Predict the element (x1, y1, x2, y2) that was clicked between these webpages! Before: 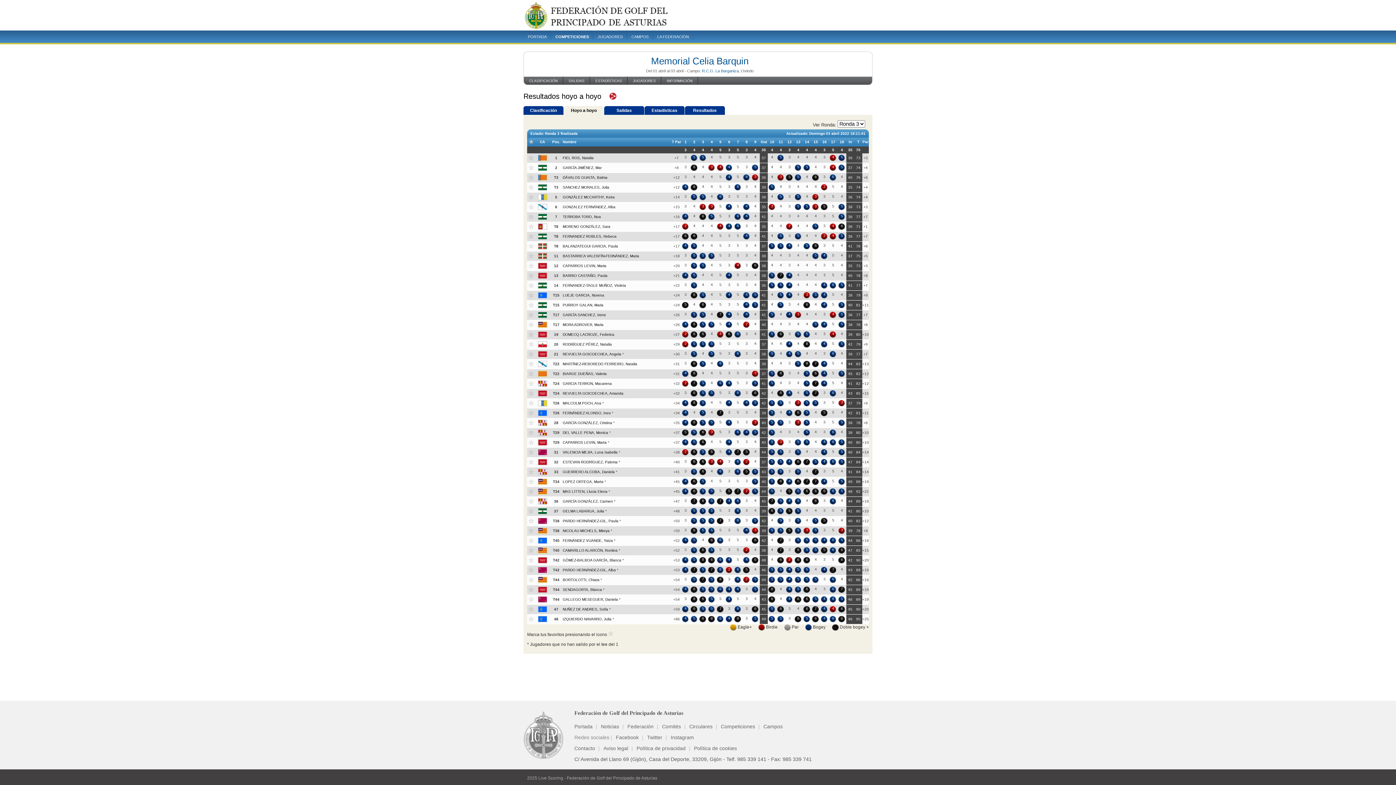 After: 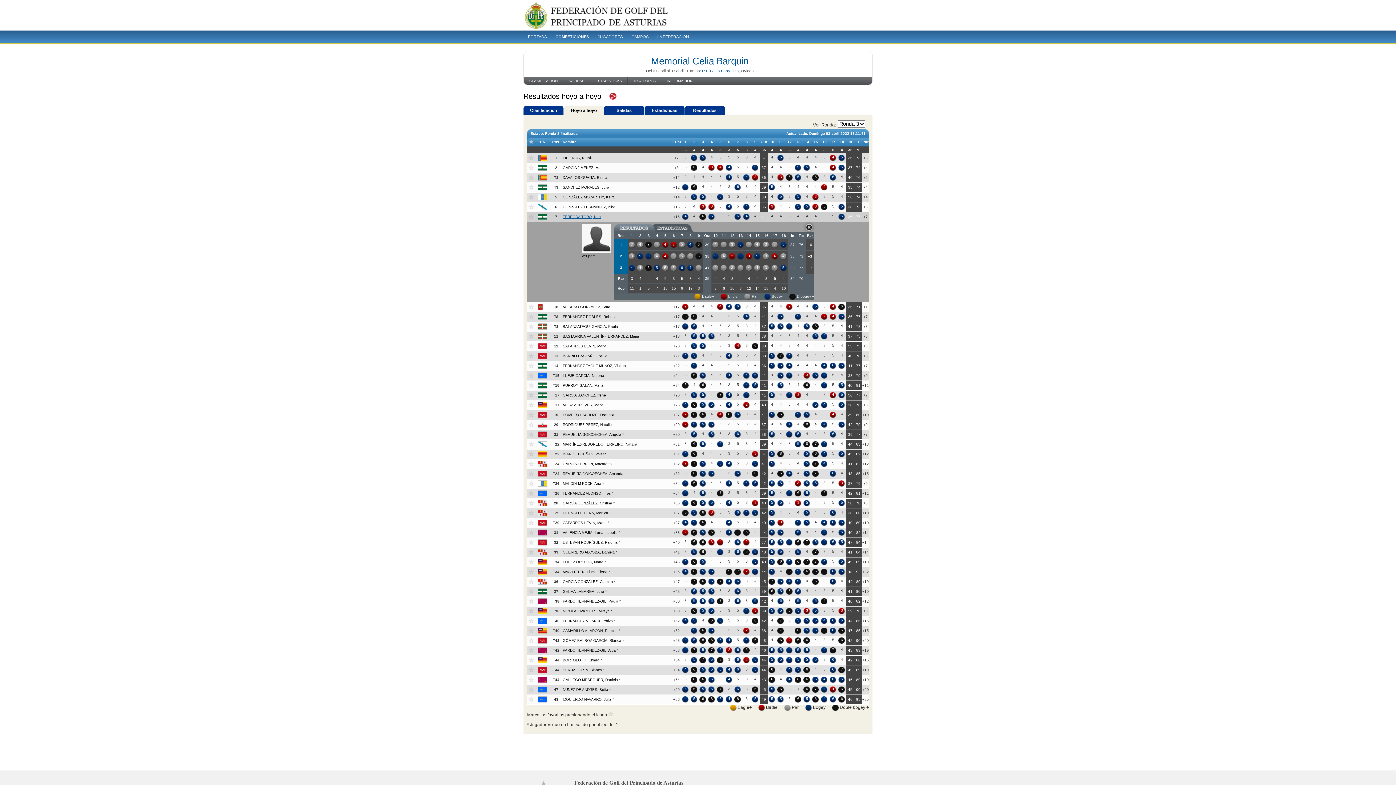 Action: bbox: (562, 214, 601, 218) label: TERROBA TORO, Noa